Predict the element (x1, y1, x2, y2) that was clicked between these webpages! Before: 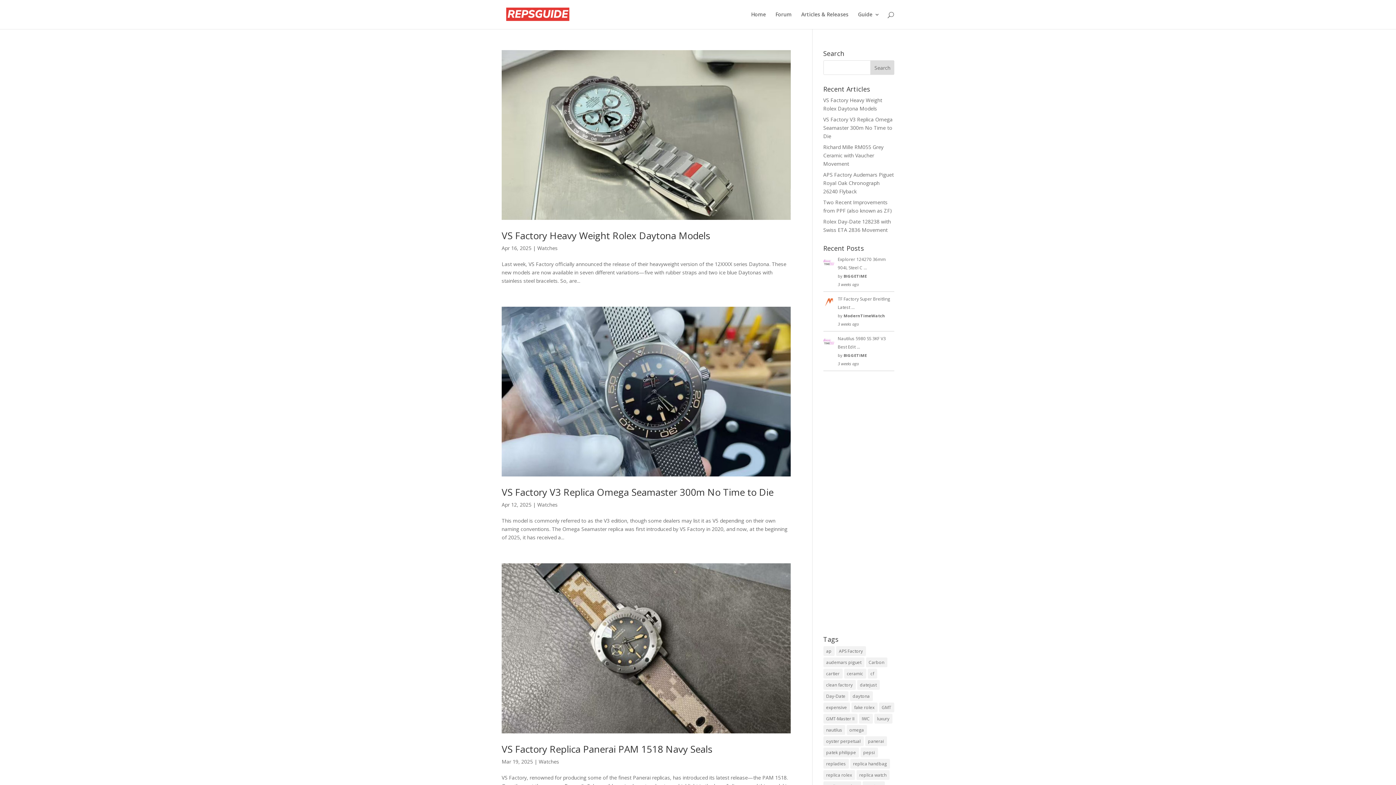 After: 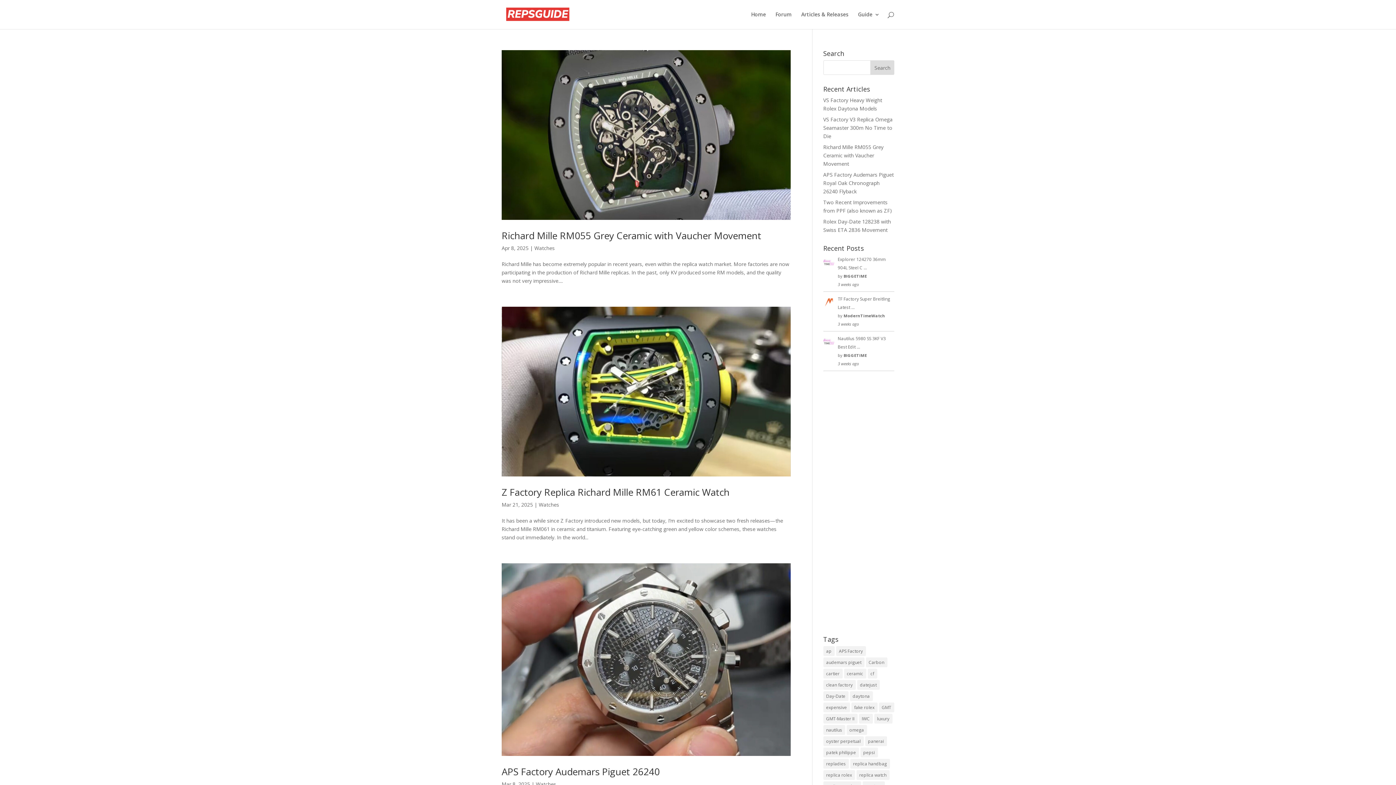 Action: label: ceramic (20 items) bbox: (844, 669, 866, 678)